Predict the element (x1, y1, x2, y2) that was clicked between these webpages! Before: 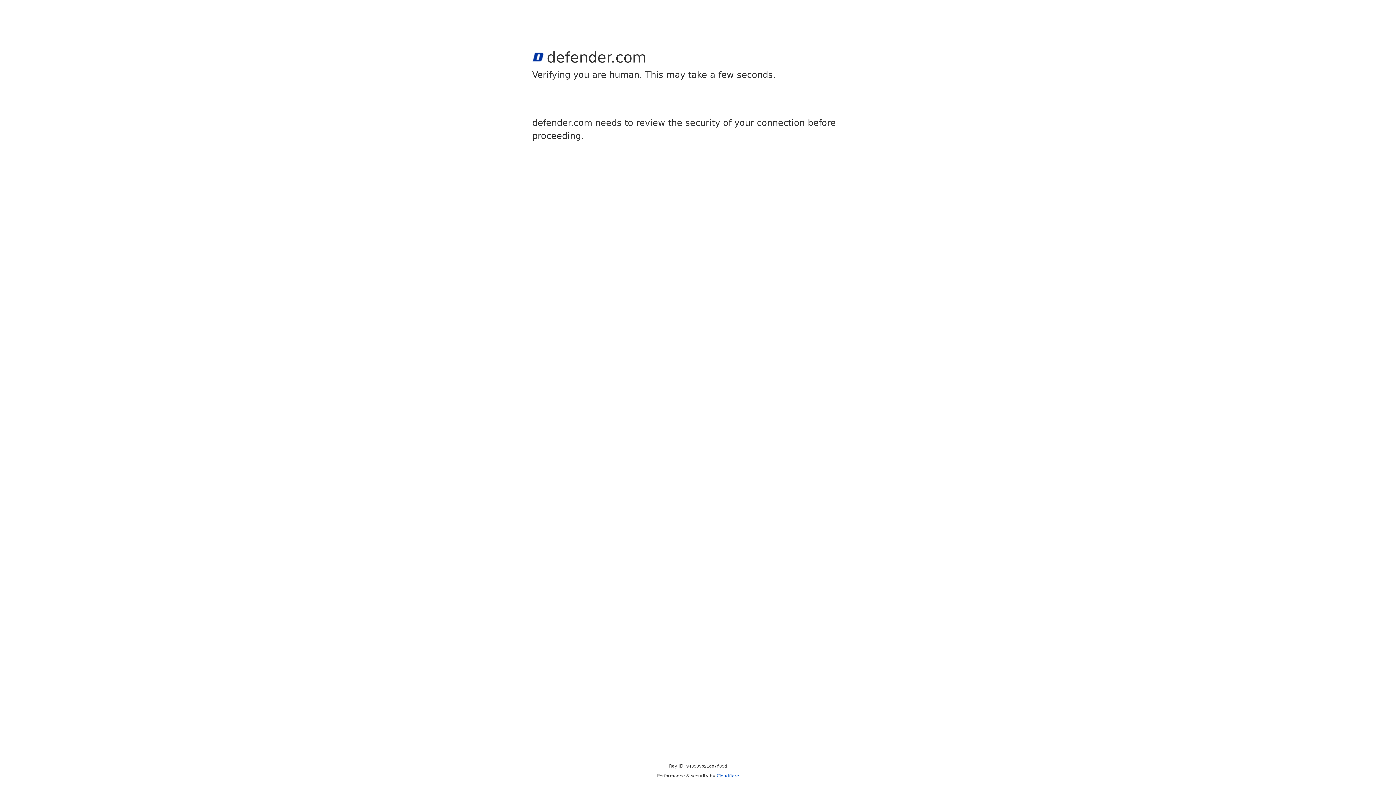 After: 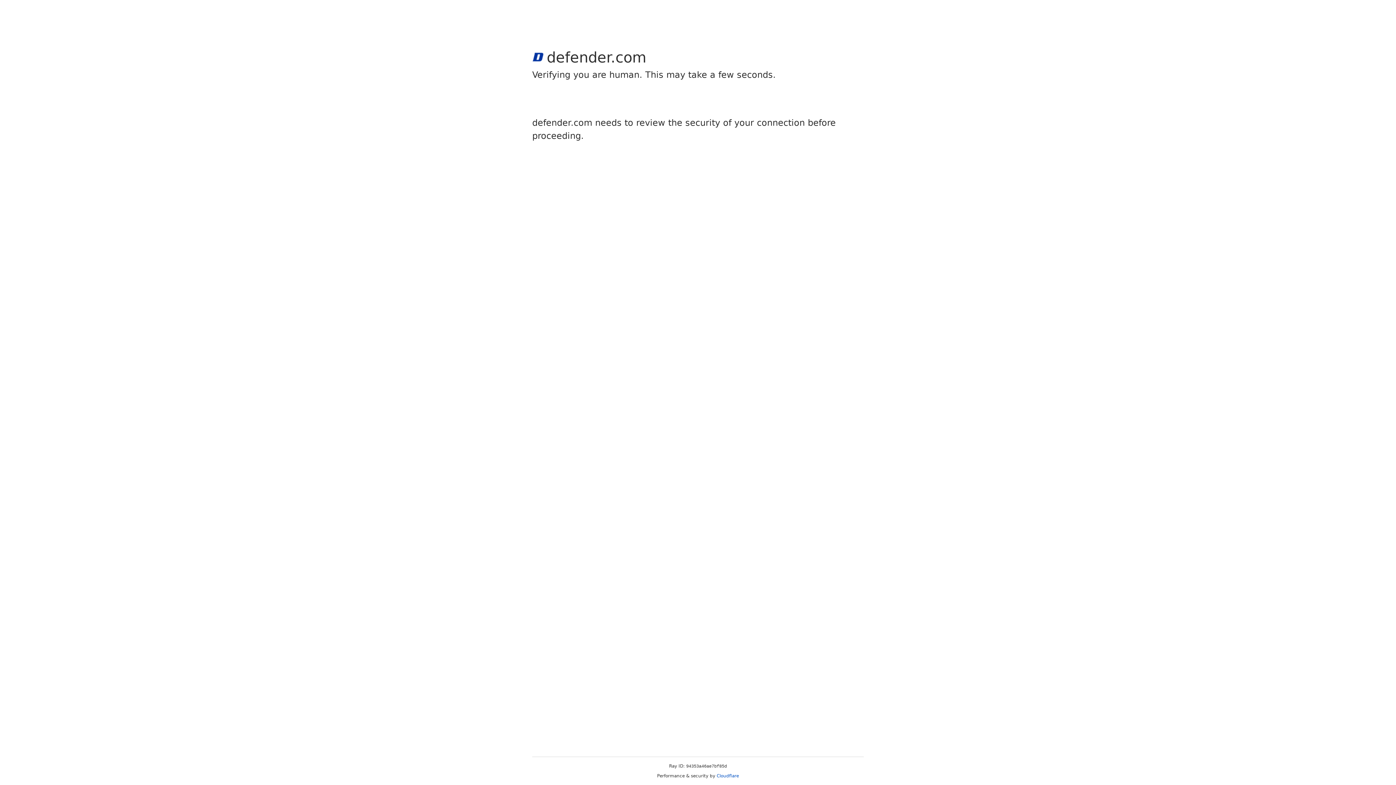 Action: bbox: (716, 773, 739, 778) label: Cloudflare